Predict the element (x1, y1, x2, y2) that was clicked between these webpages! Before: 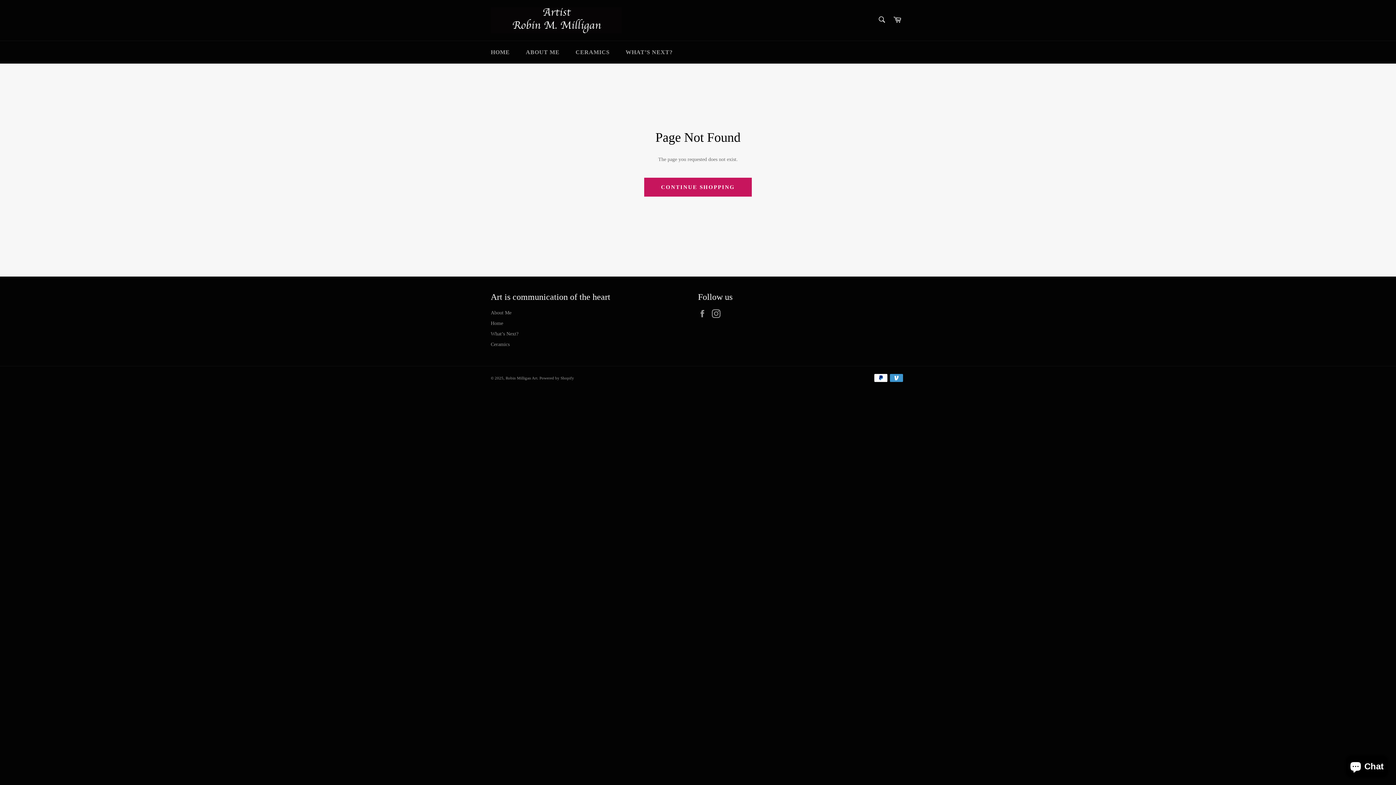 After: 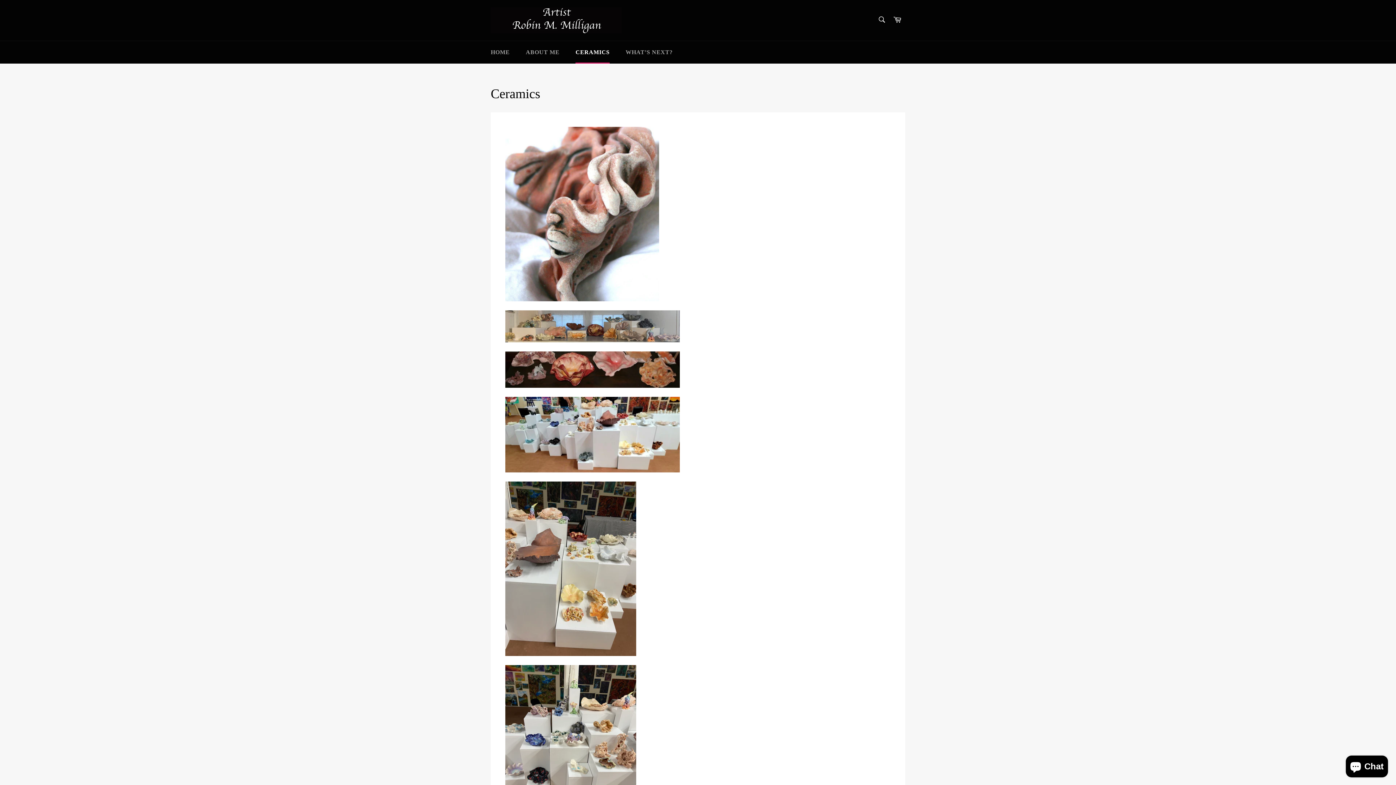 Action: label: CERAMICS bbox: (568, 41, 617, 63)